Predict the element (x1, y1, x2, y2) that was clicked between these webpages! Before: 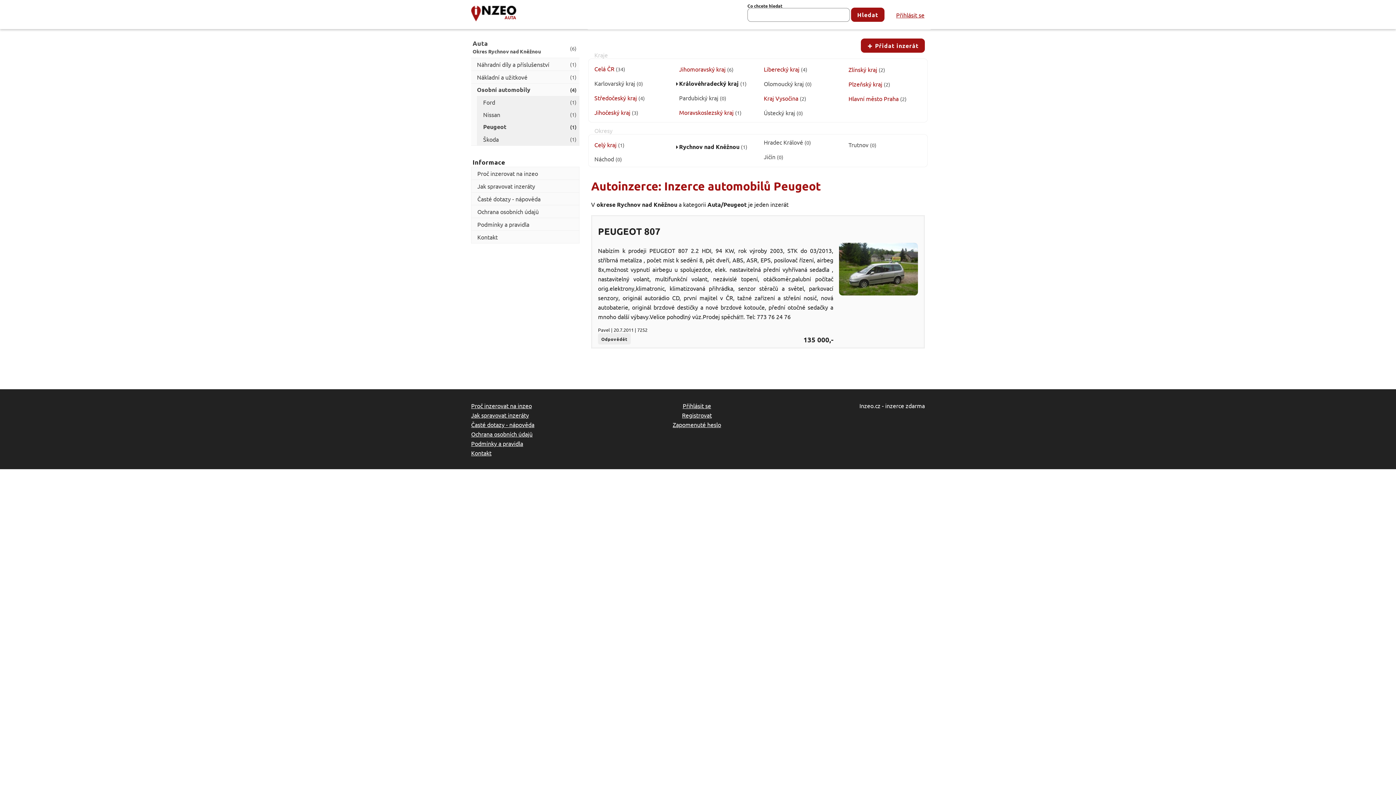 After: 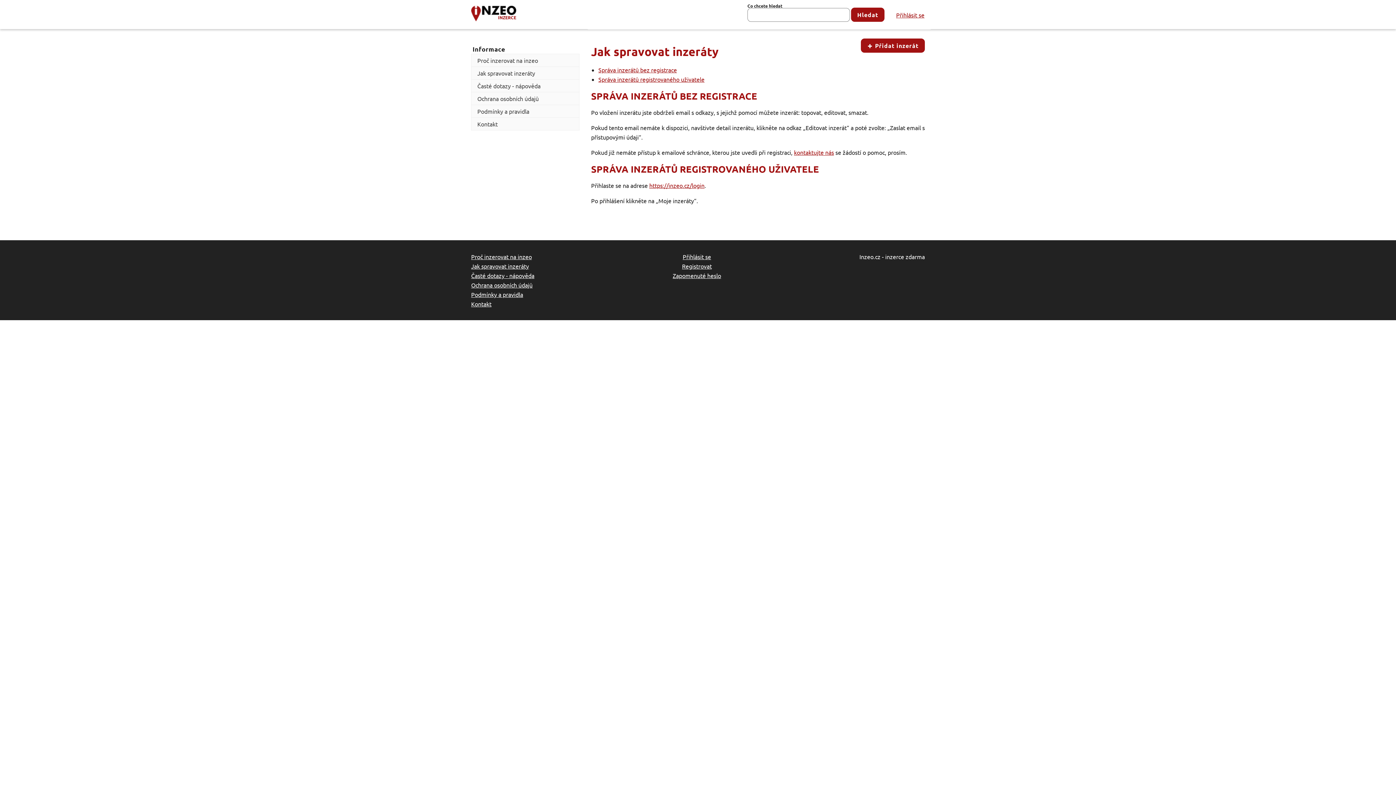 Action: bbox: (471, 411, 529, 419) label: Jak spravovat inzeráty